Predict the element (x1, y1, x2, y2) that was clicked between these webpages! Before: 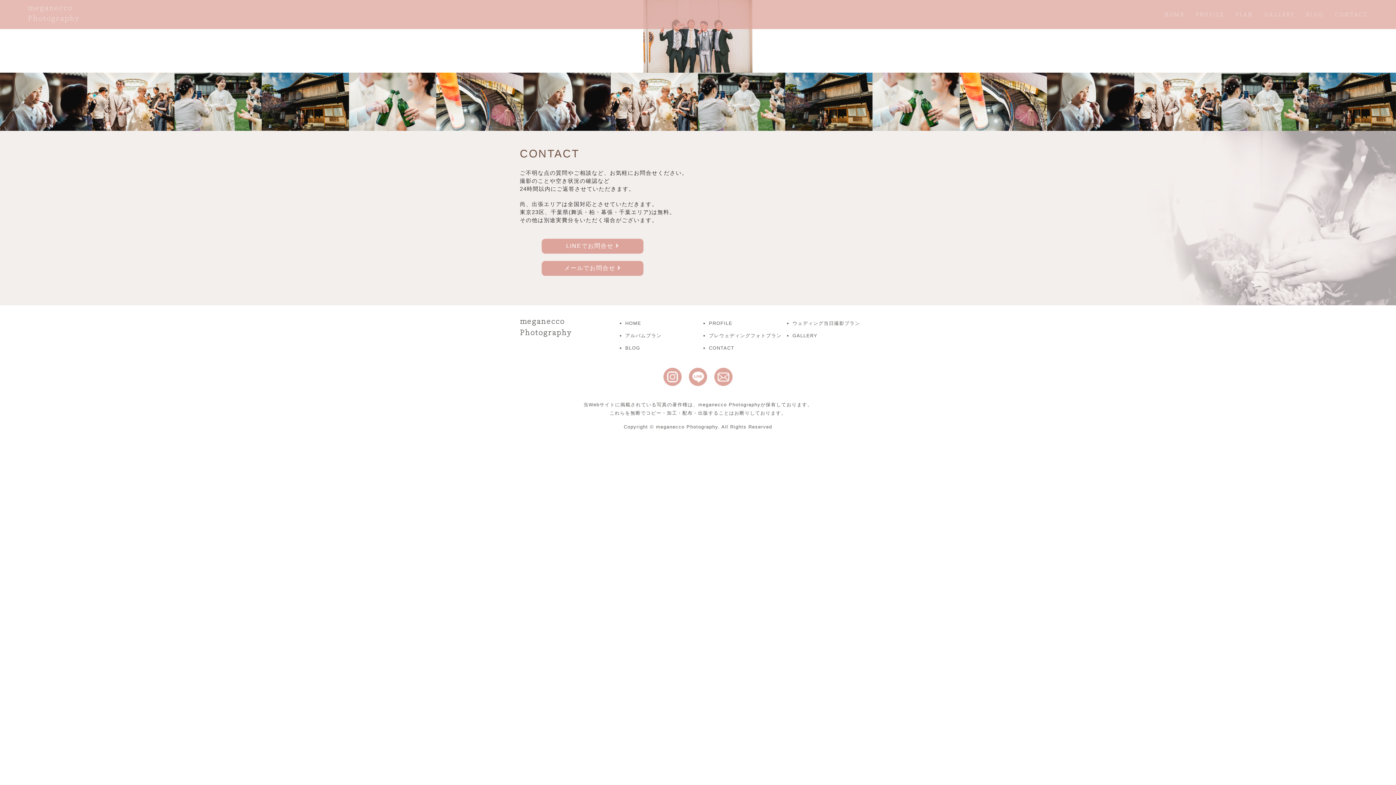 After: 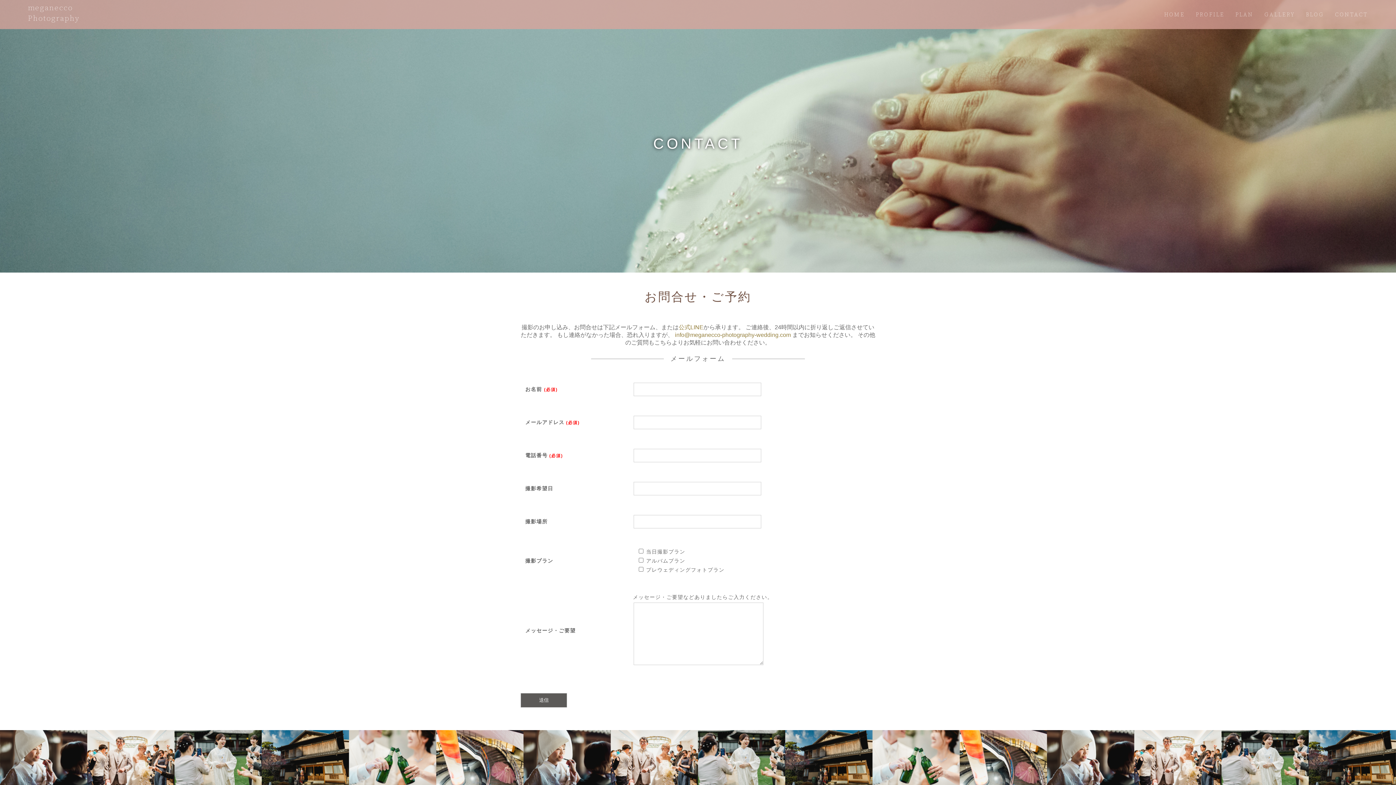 Action: label: CONTACT bbox: (1335, 1, 1368, 27)